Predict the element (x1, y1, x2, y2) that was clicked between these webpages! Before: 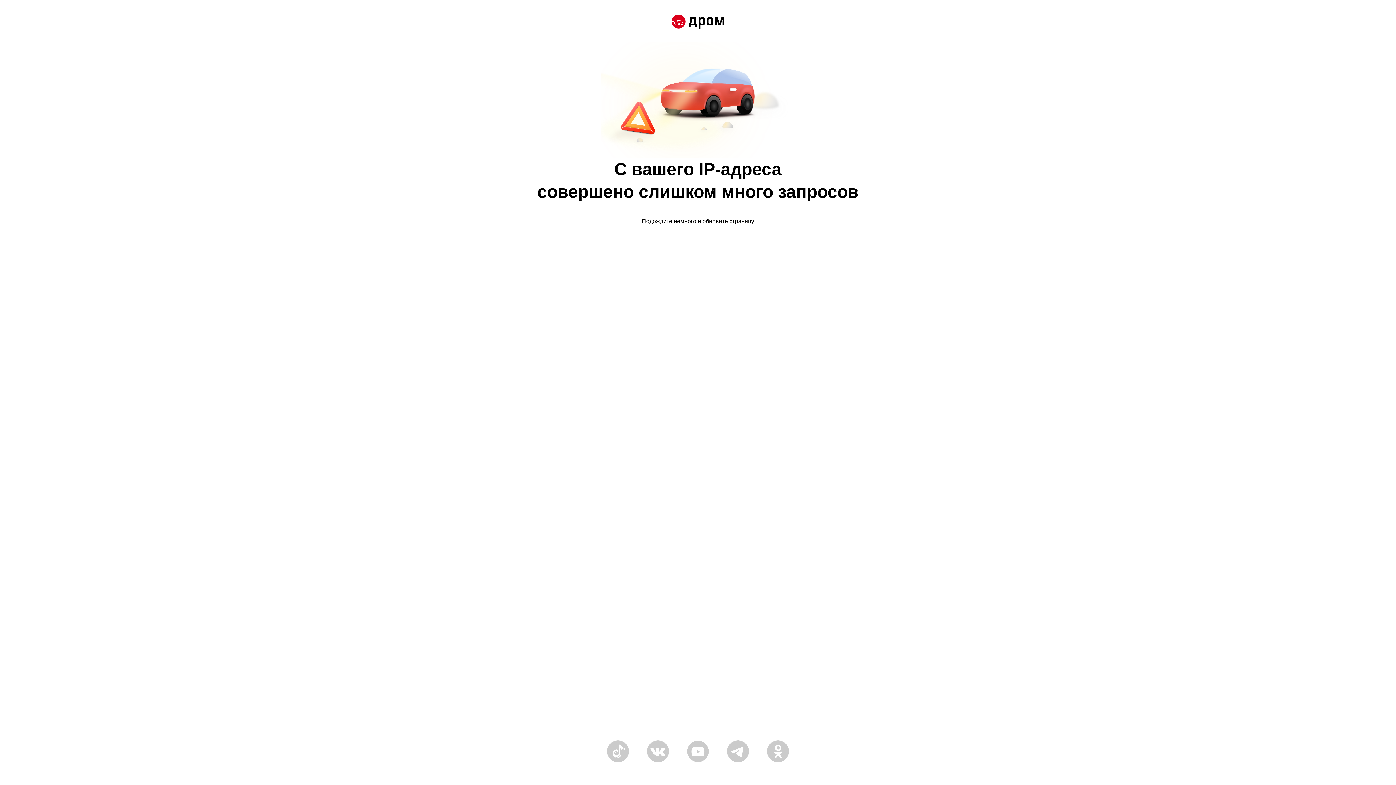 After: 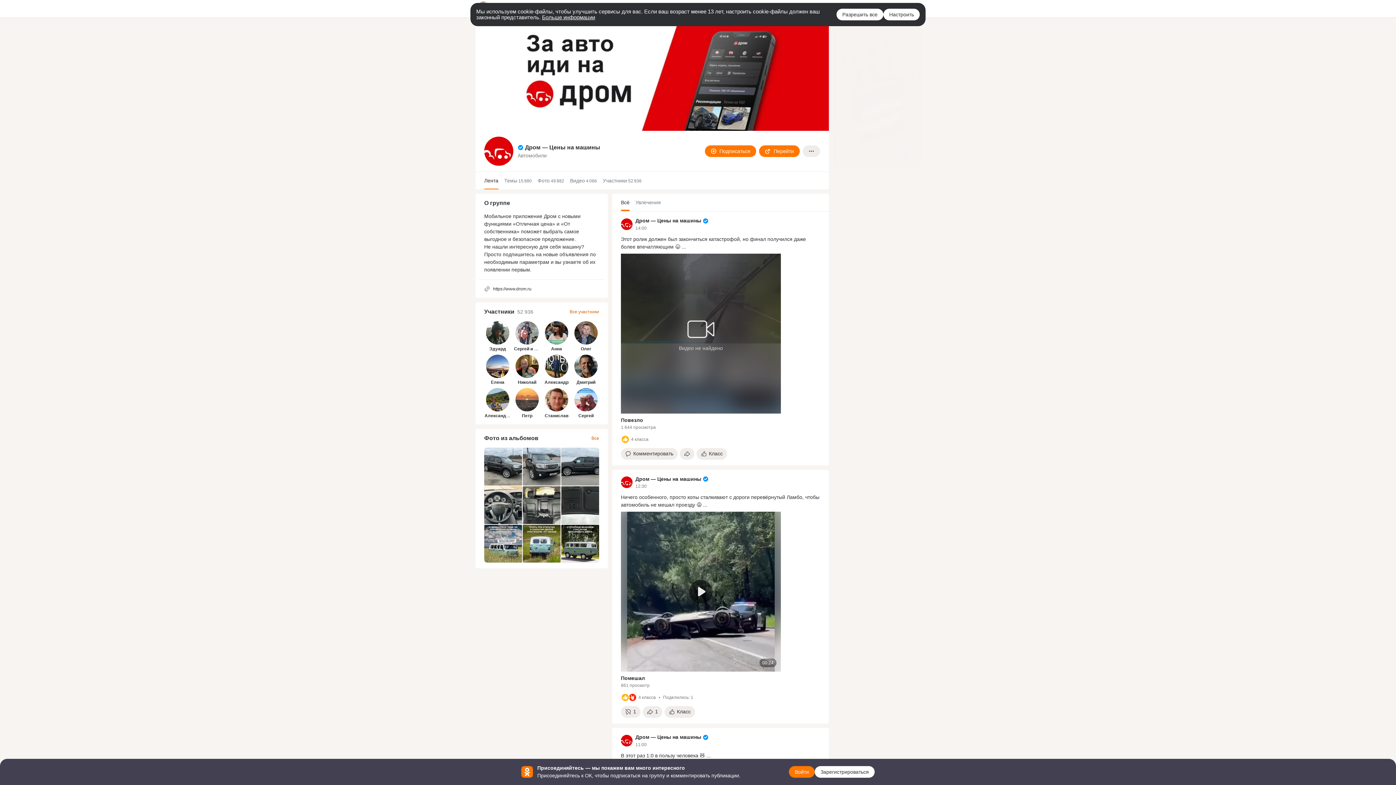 Action: bbox: (767, 758, 789, 764)